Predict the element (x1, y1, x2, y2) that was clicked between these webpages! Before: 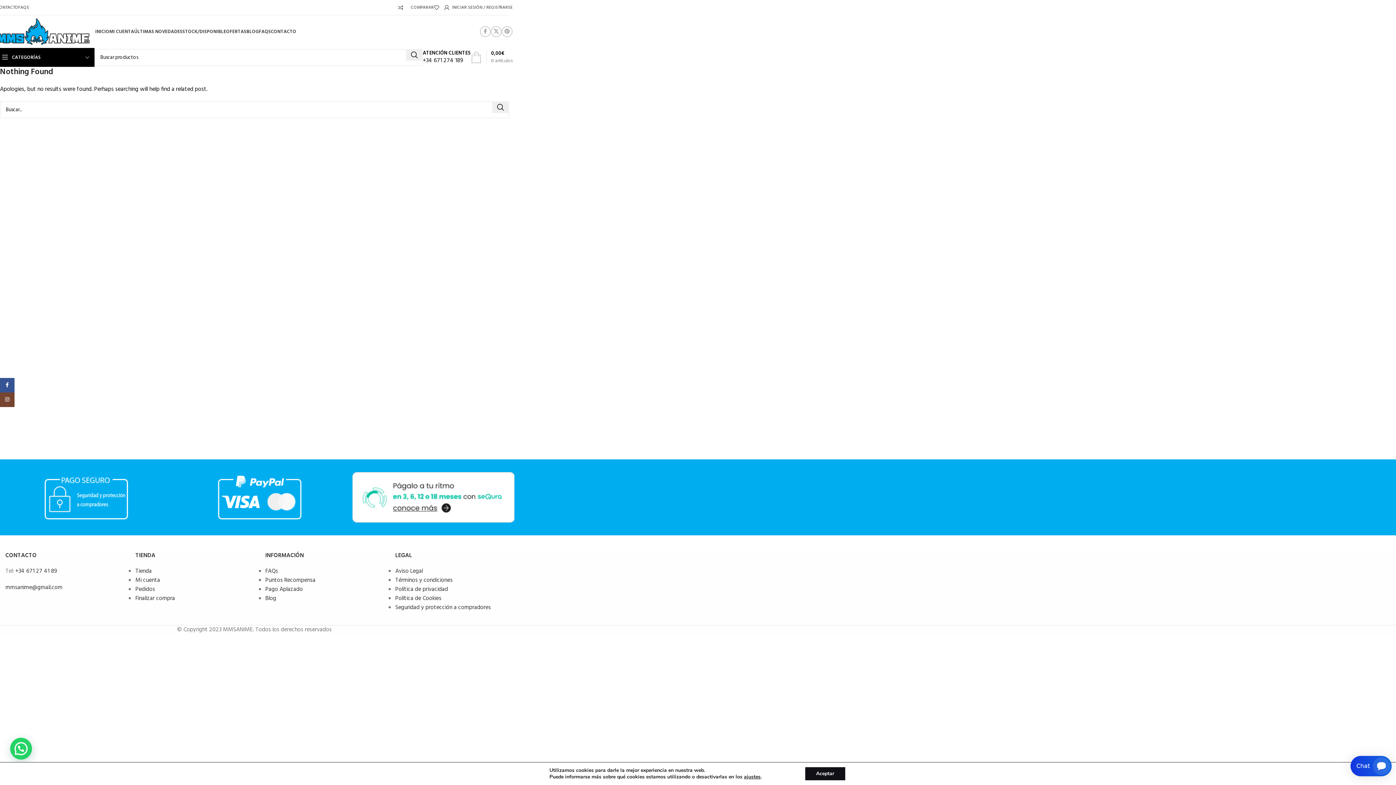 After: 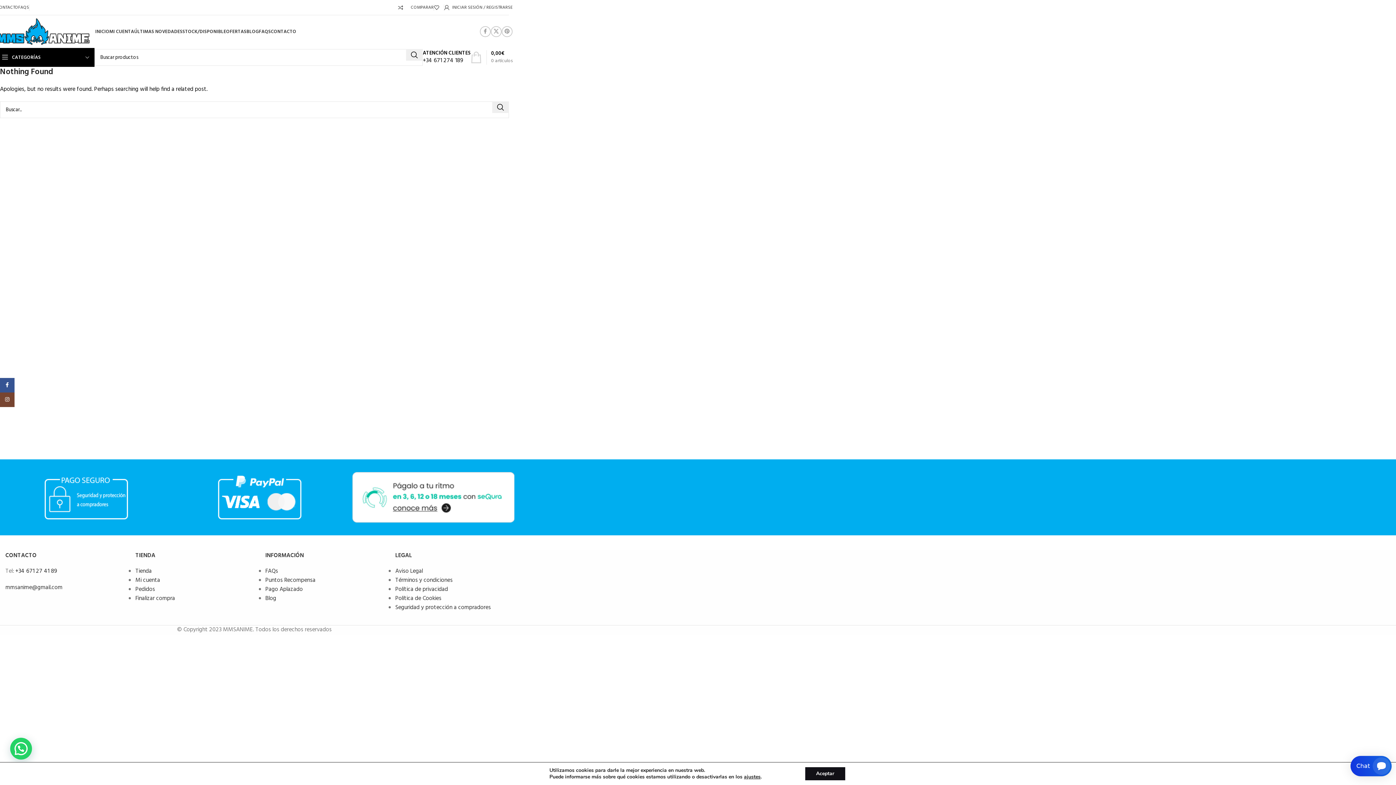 Action: bbox: (15, 567, 57, 576) label: +34 671 27 41 89